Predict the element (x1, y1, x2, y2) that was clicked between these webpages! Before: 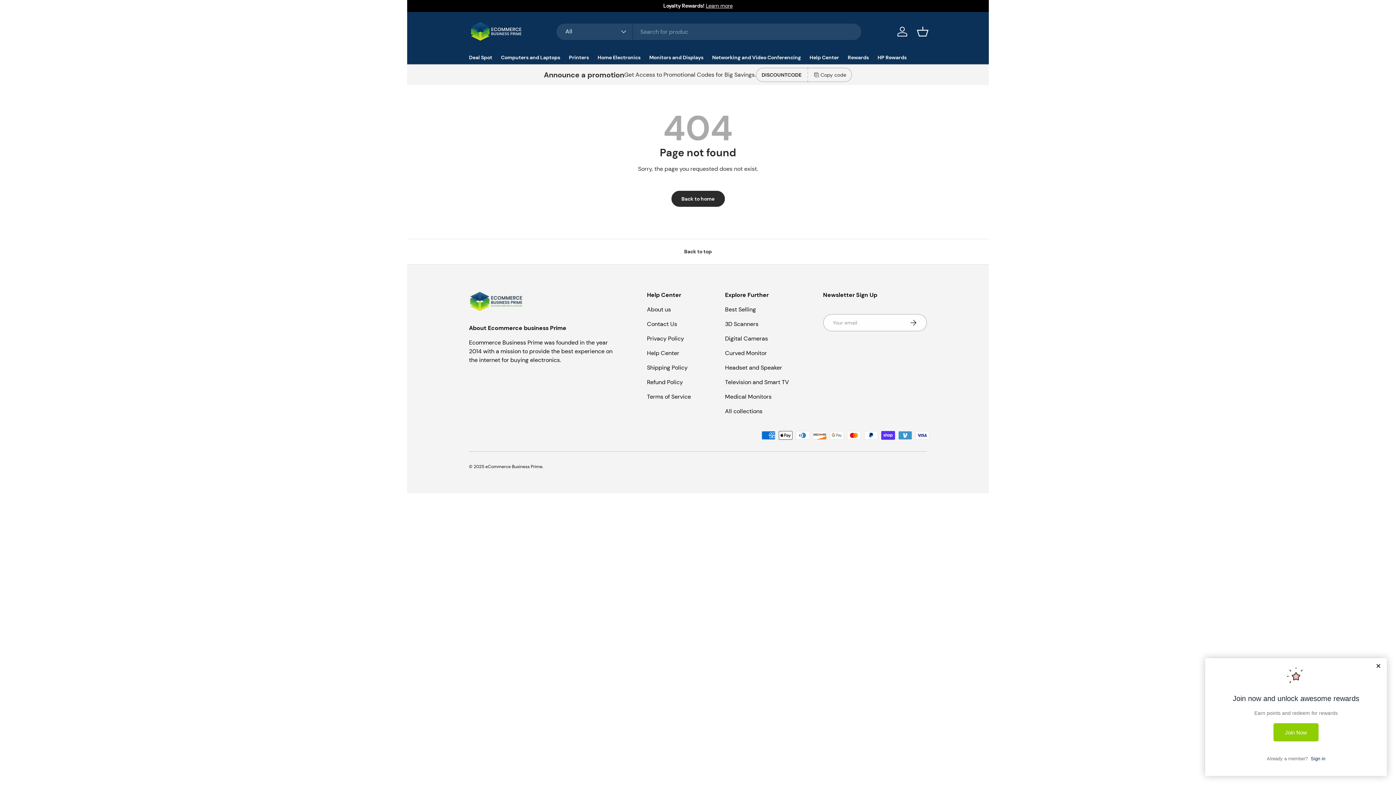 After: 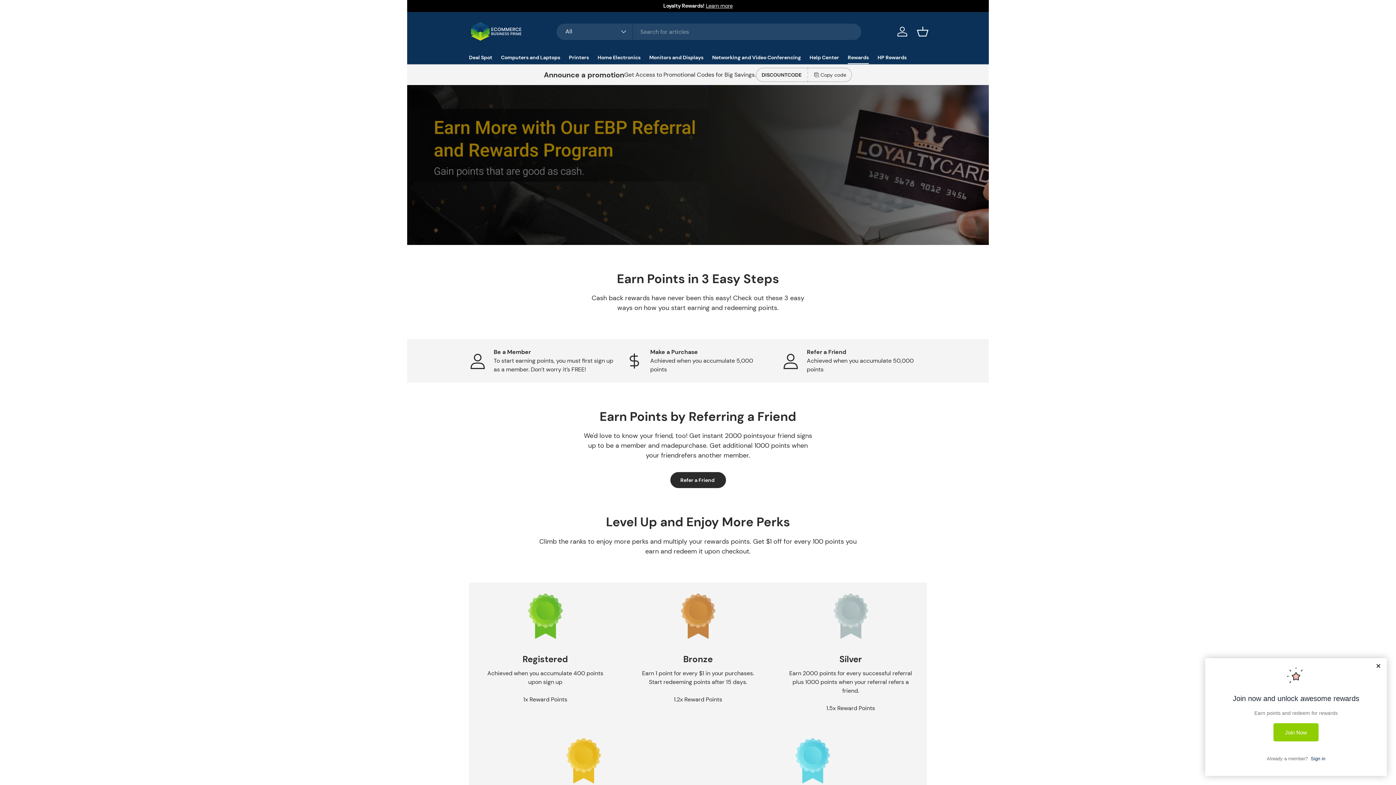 Action: bbox: (848, 50, 869, 64) label: Rewards